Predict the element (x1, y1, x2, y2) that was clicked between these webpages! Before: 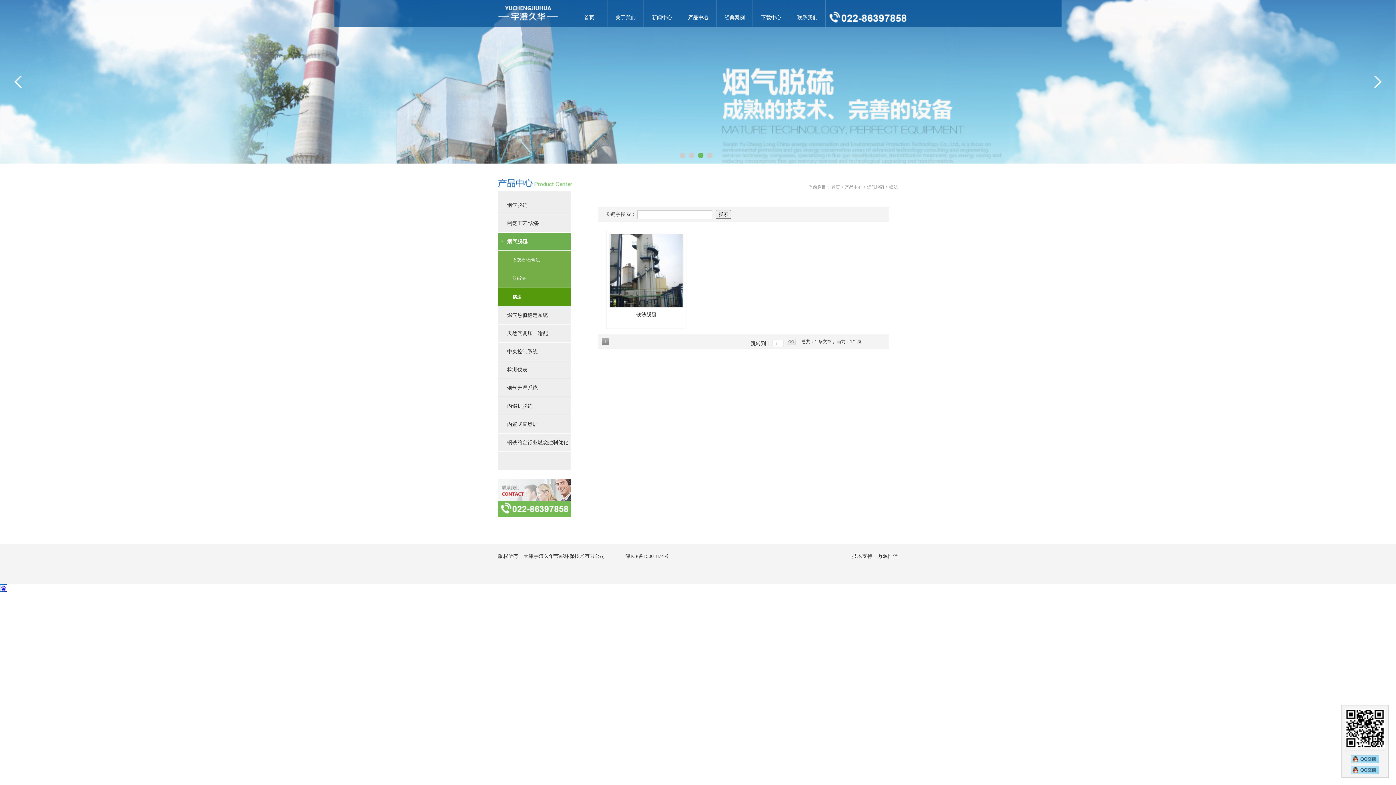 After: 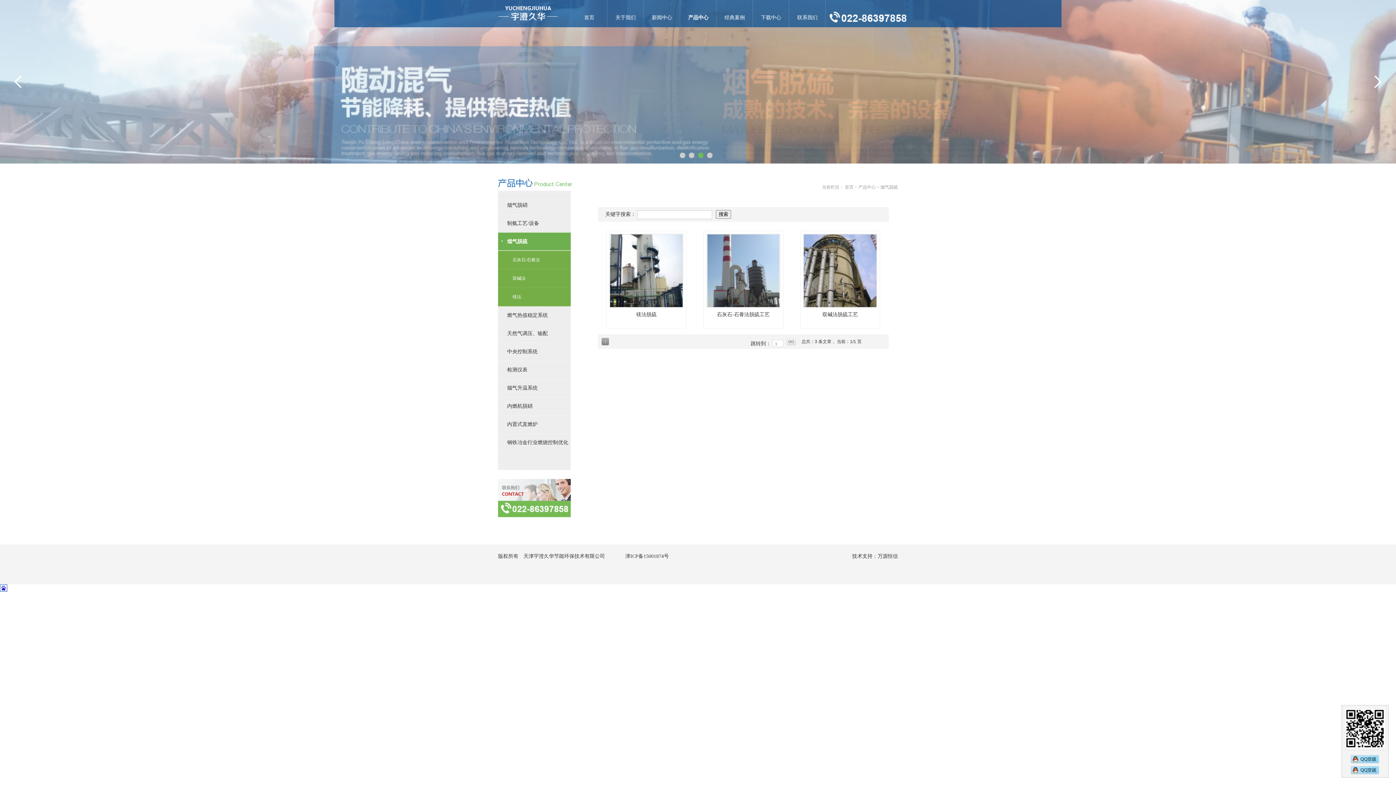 Action: label: 烟气脱硫 bbox: (867, 184, 884, 189)